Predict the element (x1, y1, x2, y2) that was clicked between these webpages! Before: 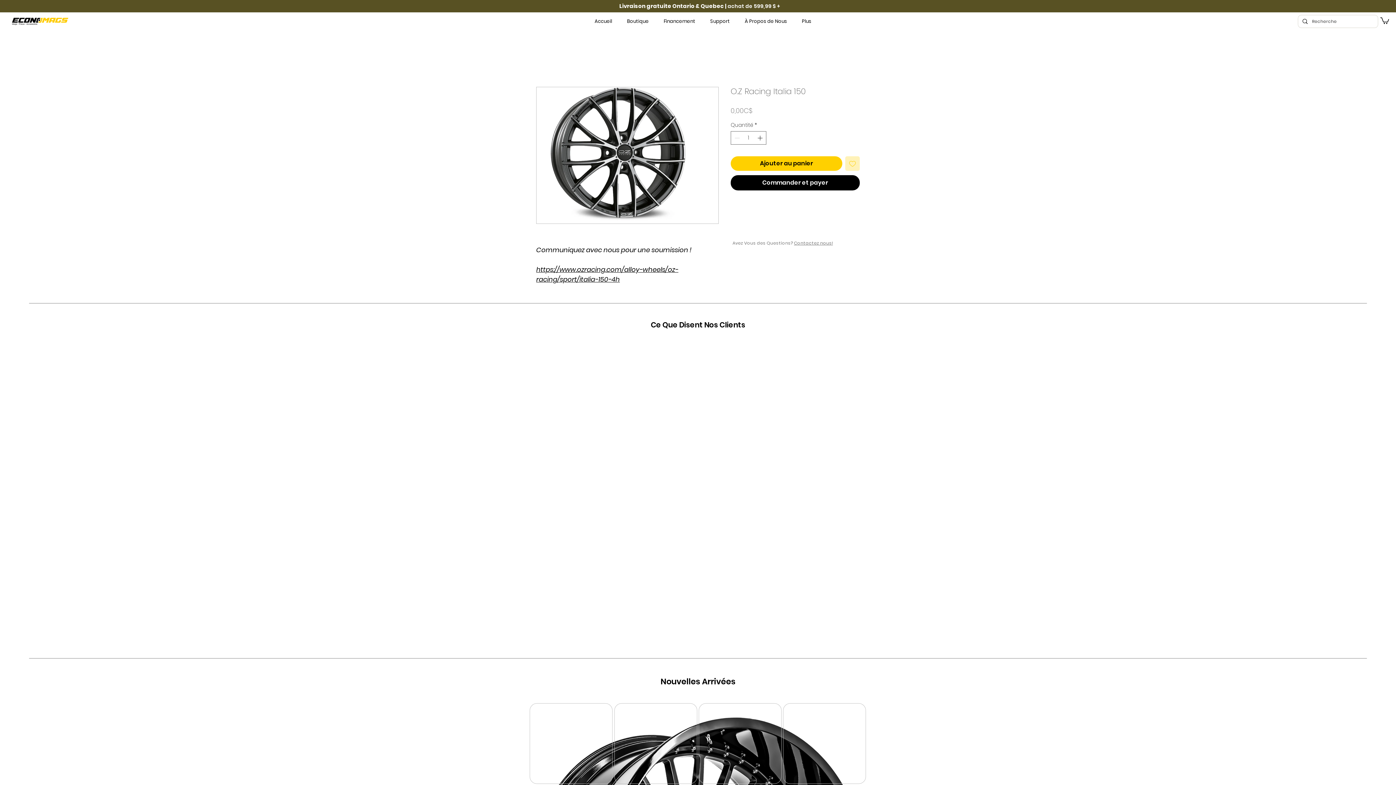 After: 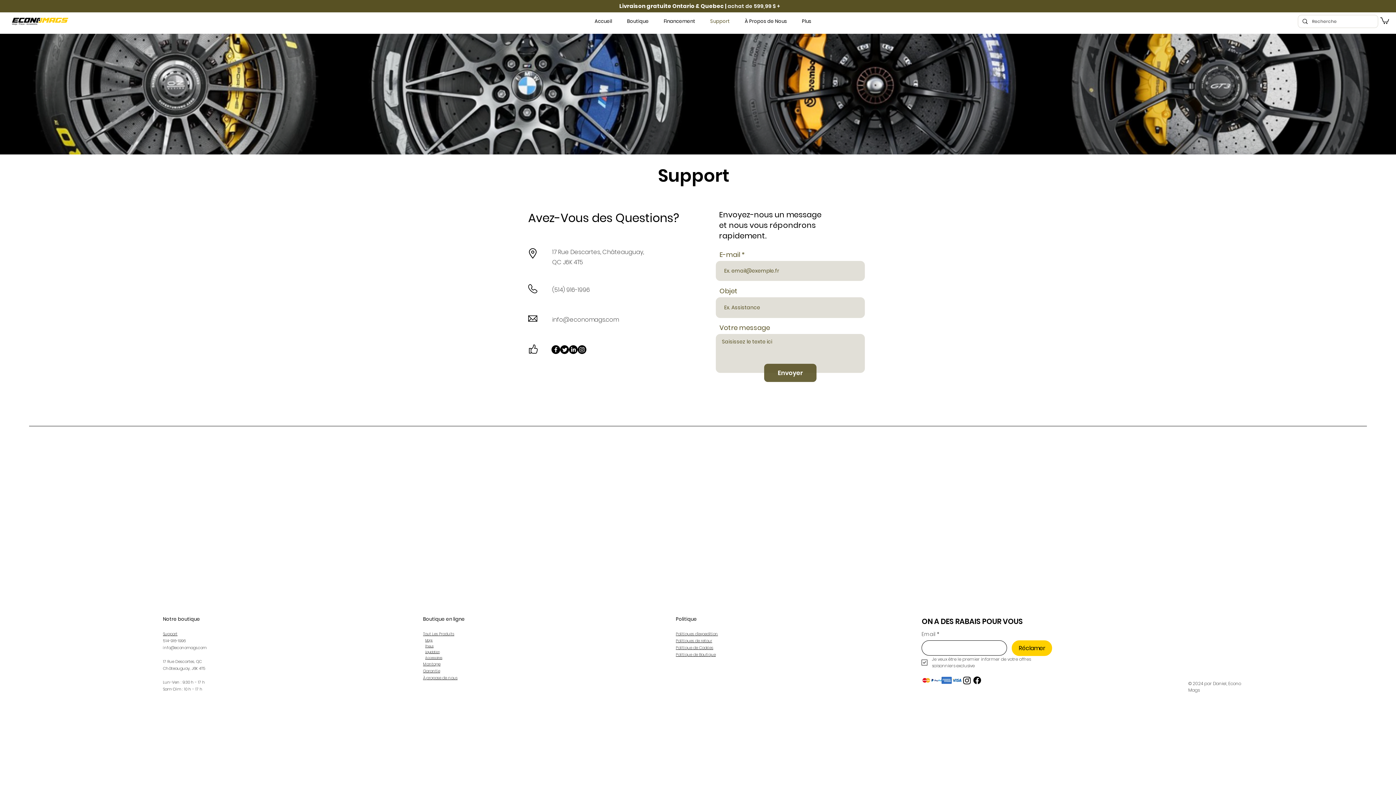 Action: bbox: (794, 240, 833, 246) label: Contactez nous!